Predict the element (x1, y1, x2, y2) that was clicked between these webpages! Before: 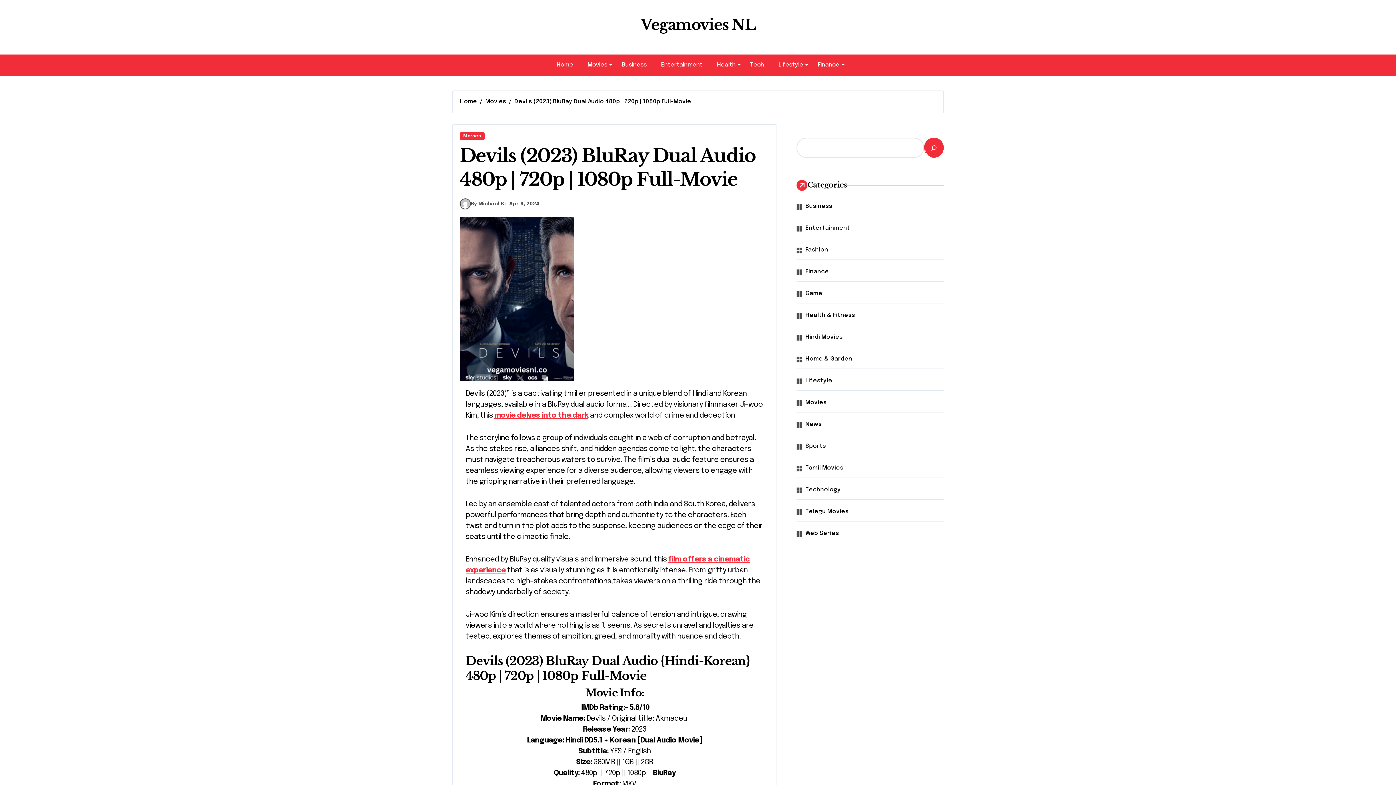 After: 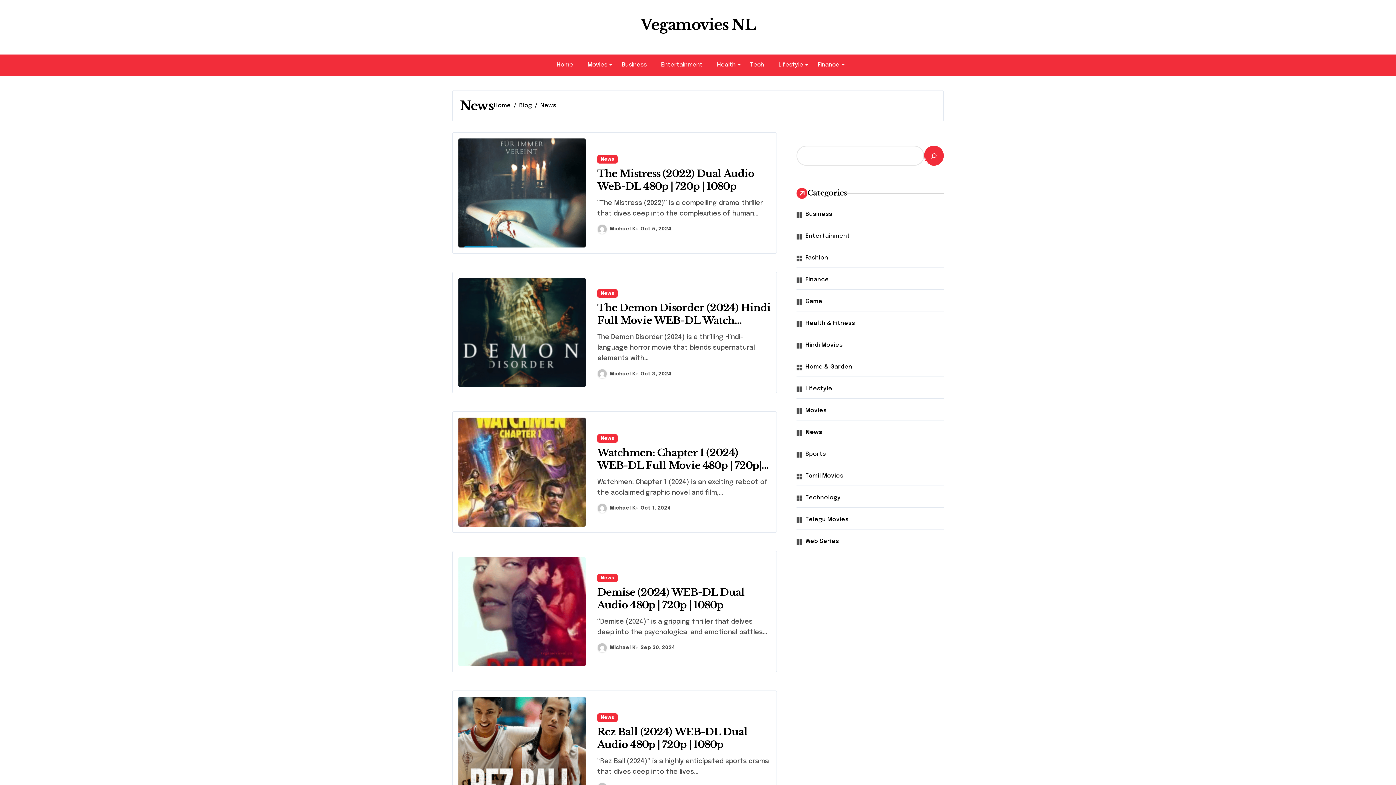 Action: label: News bbox: (805, 420, 944, 428)